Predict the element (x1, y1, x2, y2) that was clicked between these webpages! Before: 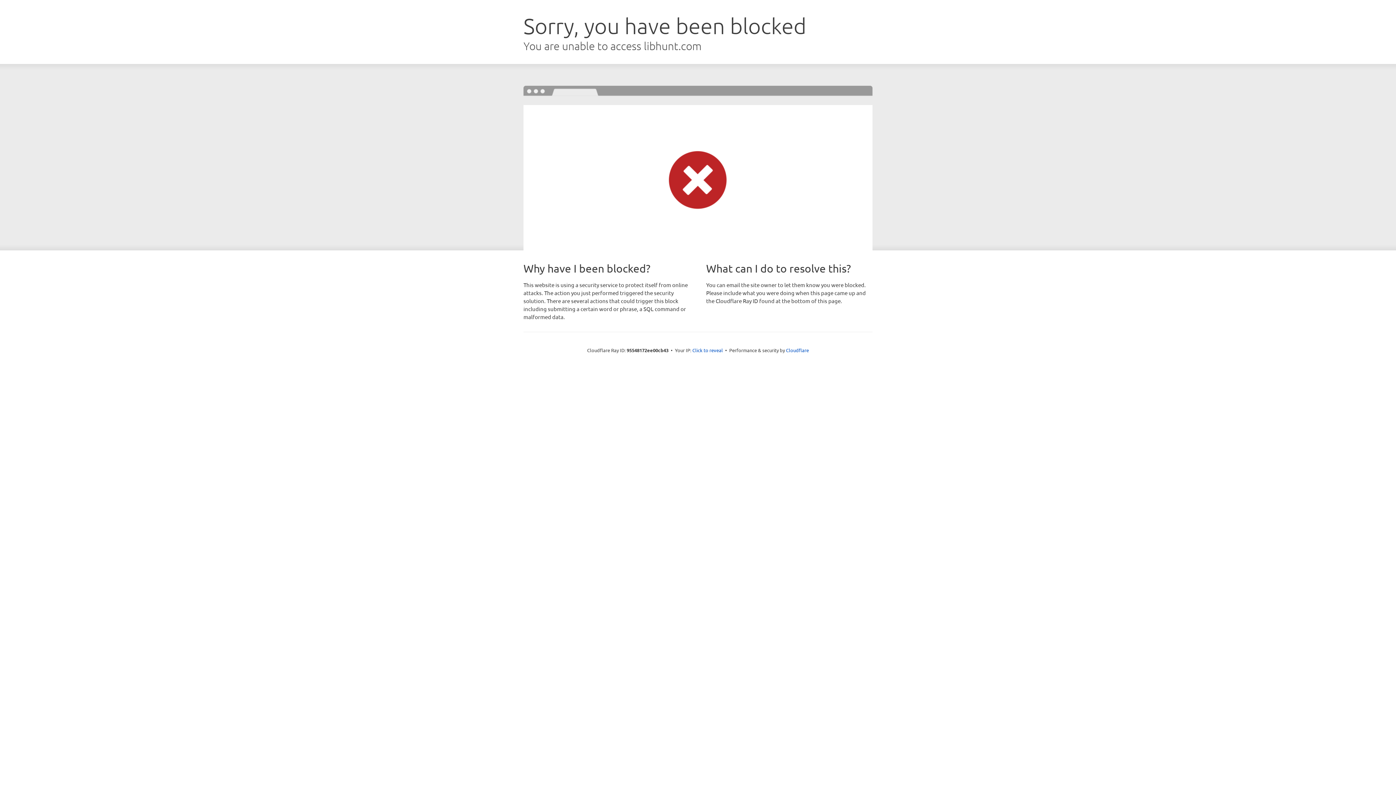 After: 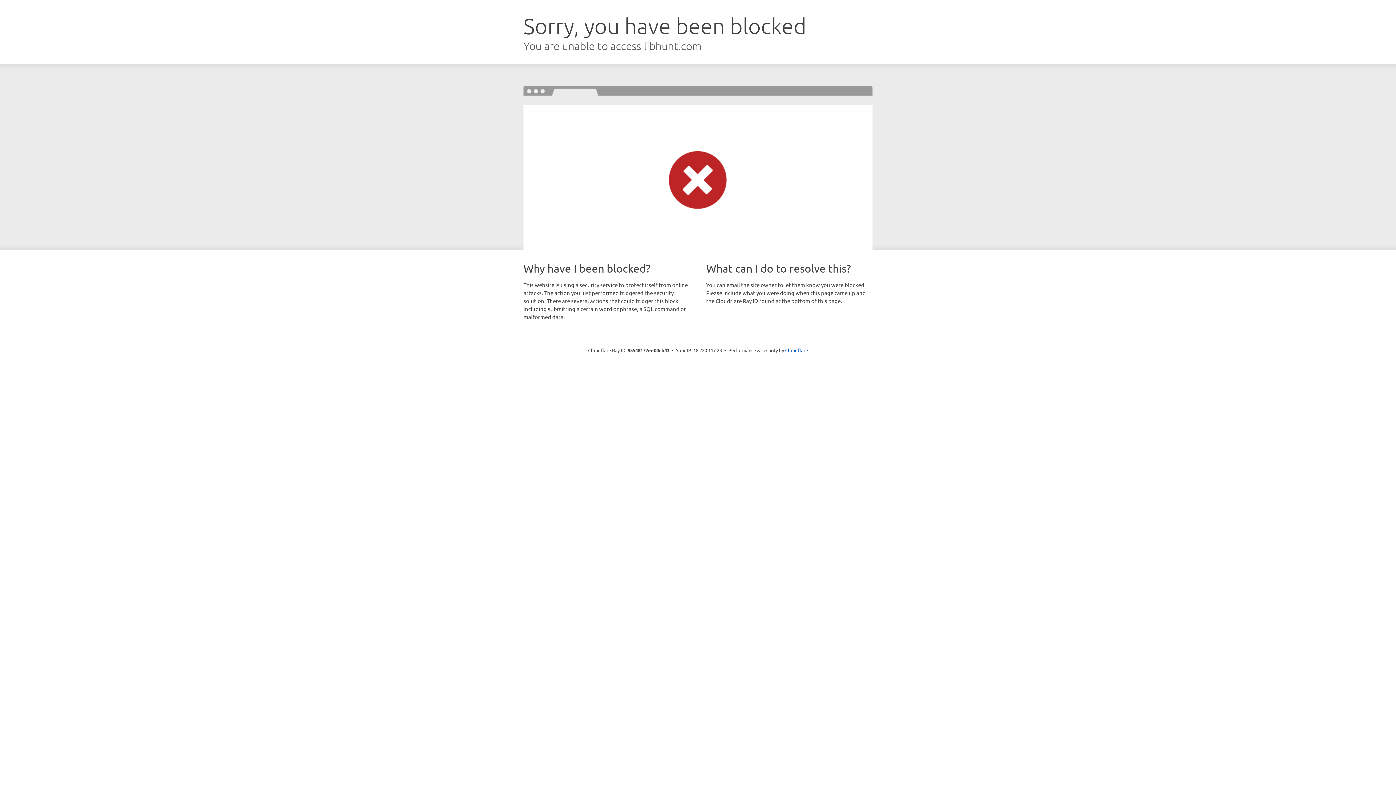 Action: bbox: (692, 346, 723, 353) label: Click to reveal